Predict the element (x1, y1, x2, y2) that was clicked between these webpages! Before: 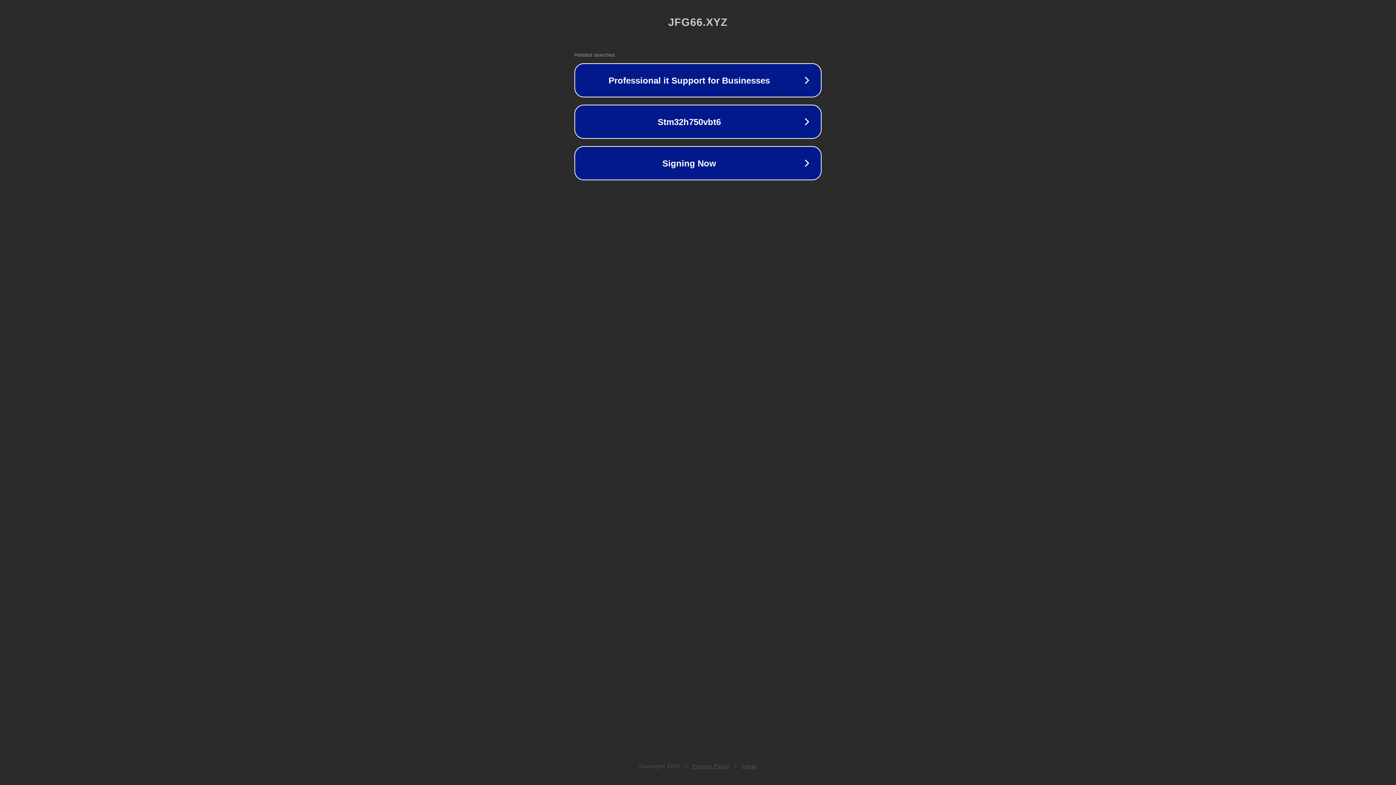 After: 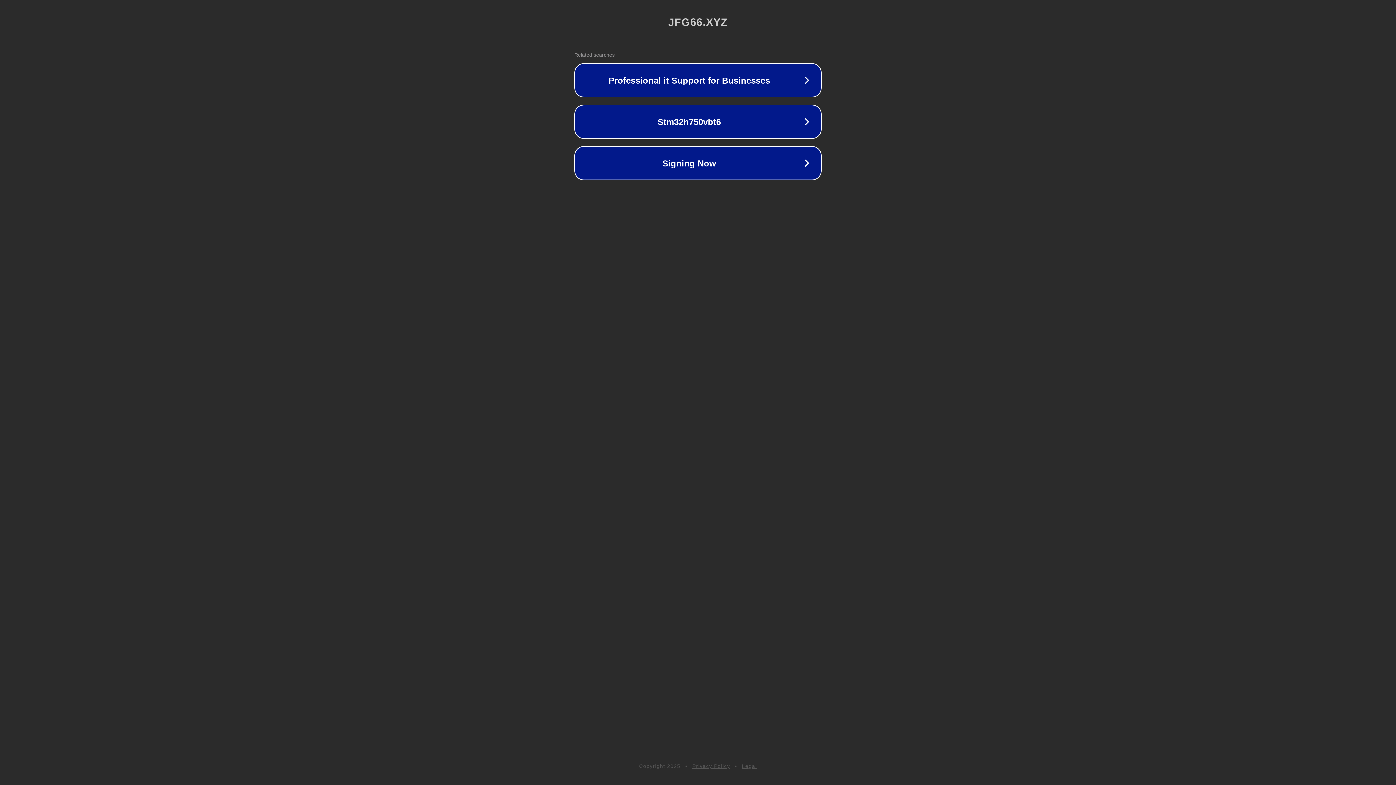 Action: label: Privacy Policy bbox: (692, 763, 730, 769)